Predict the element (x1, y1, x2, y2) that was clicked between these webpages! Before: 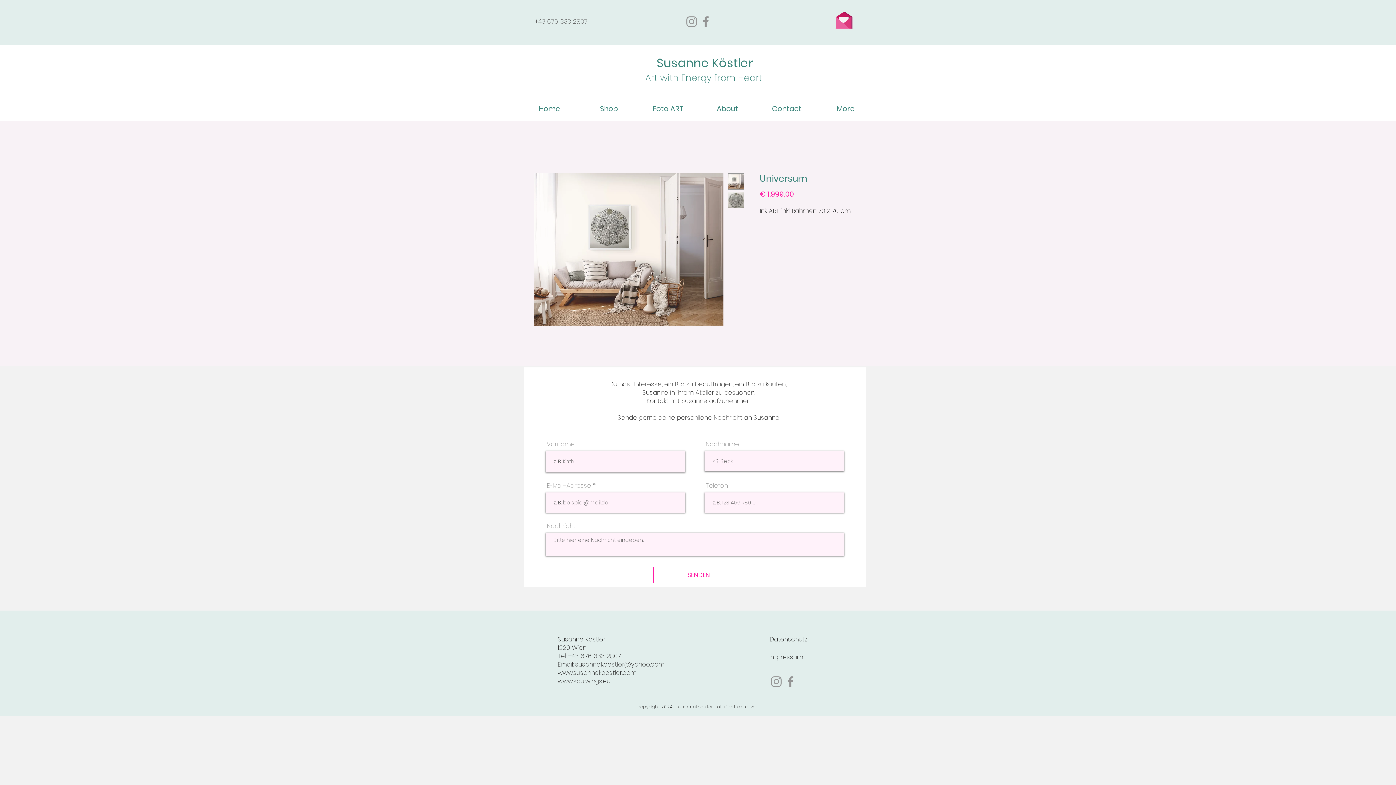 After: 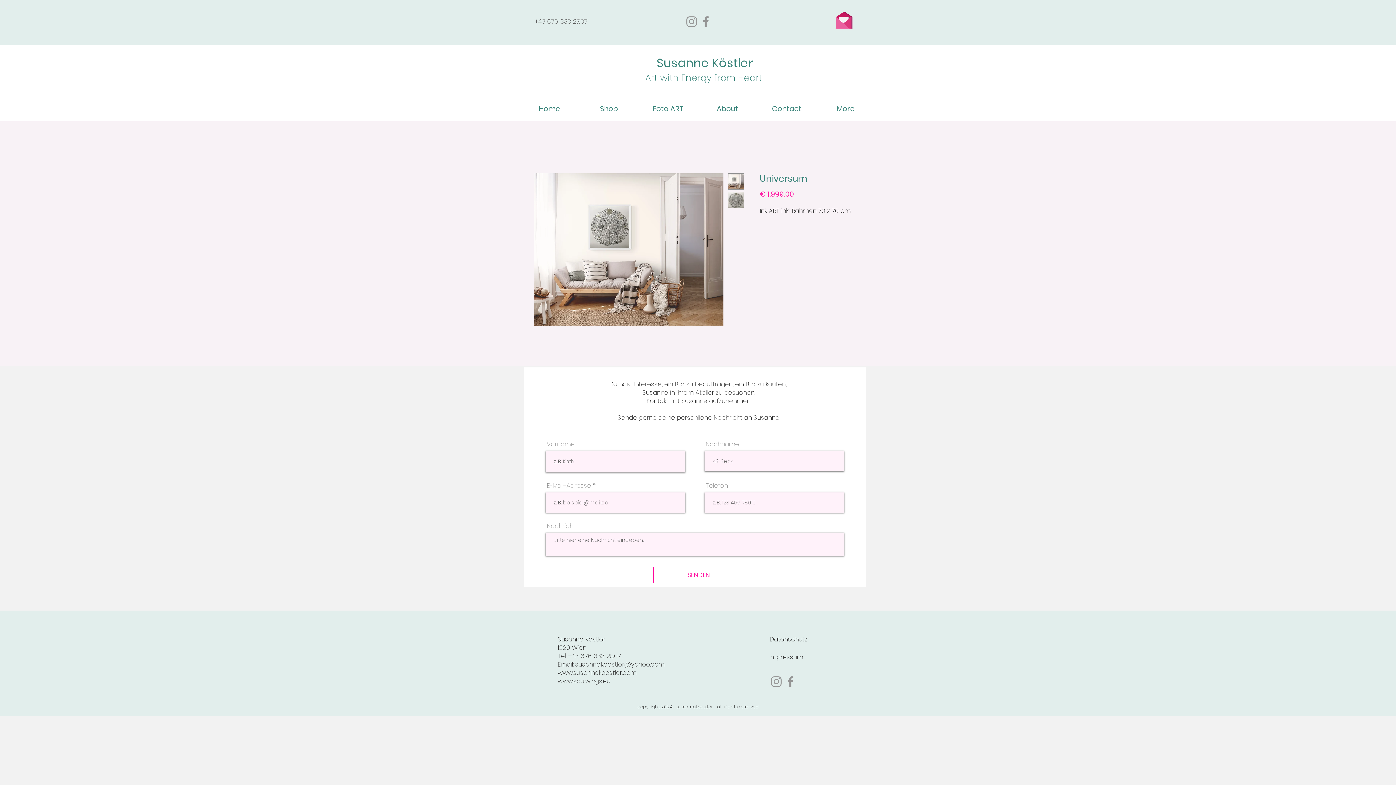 Action: bbox: (557, 677, 610, 685) label: www.soulwings.eu